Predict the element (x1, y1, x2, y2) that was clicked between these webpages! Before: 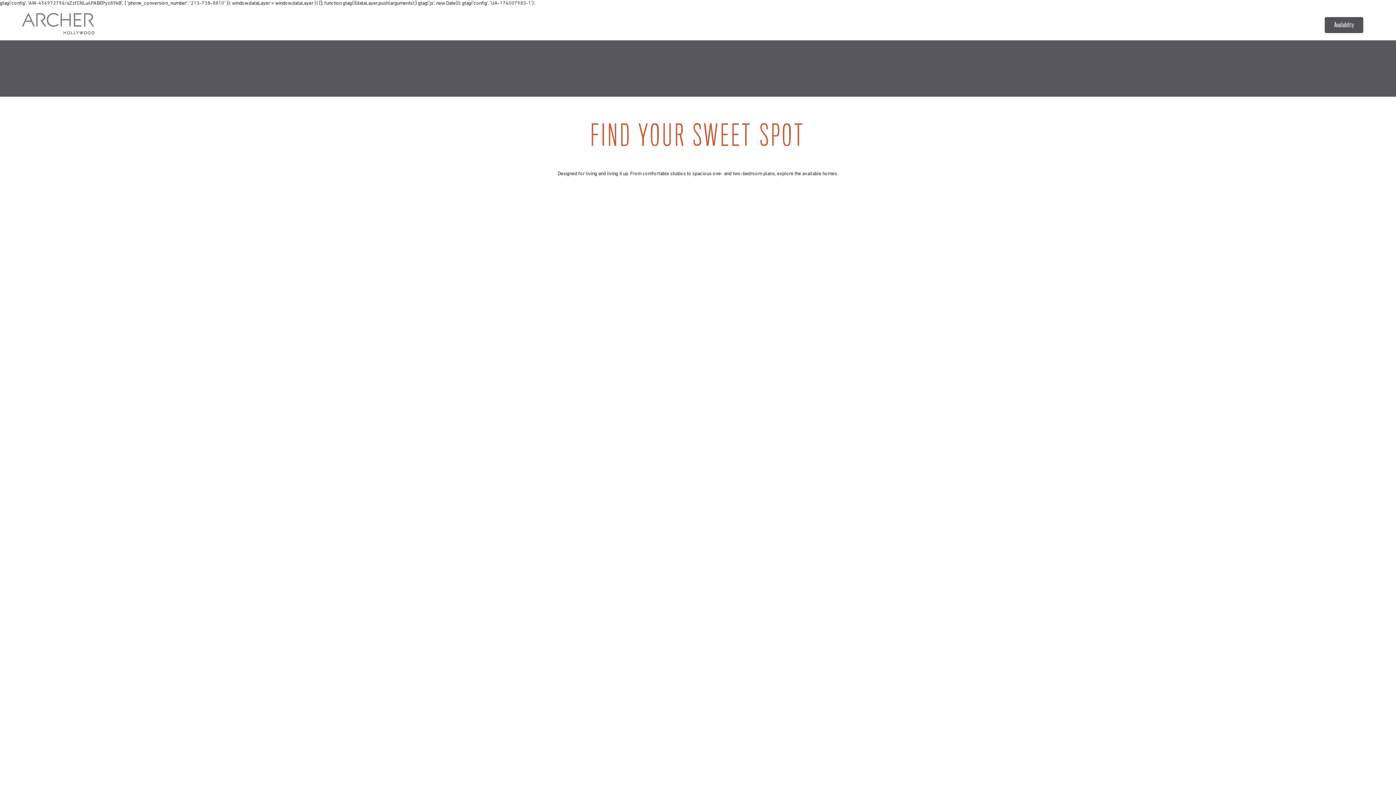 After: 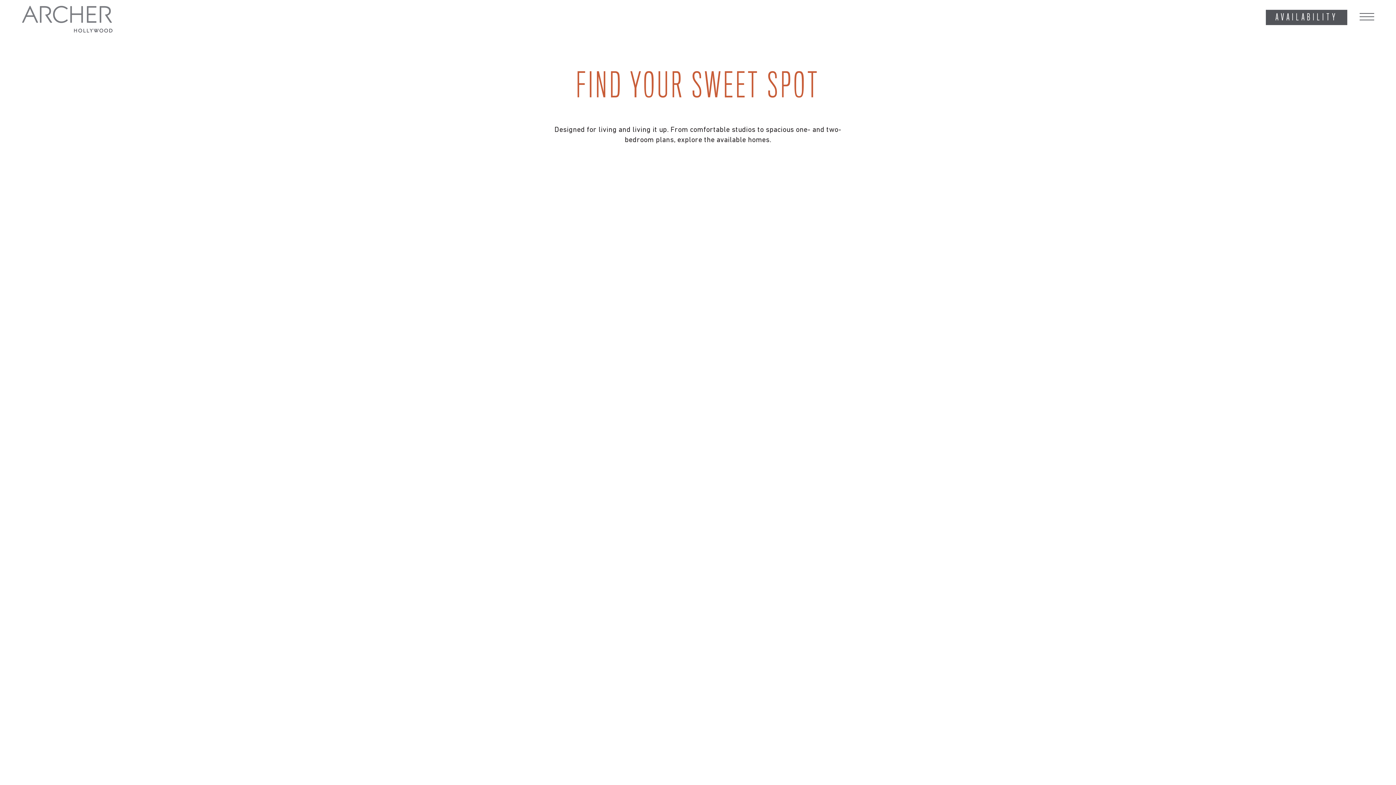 Action: bbox: (1325, 17, 1363, 33) label: Availability